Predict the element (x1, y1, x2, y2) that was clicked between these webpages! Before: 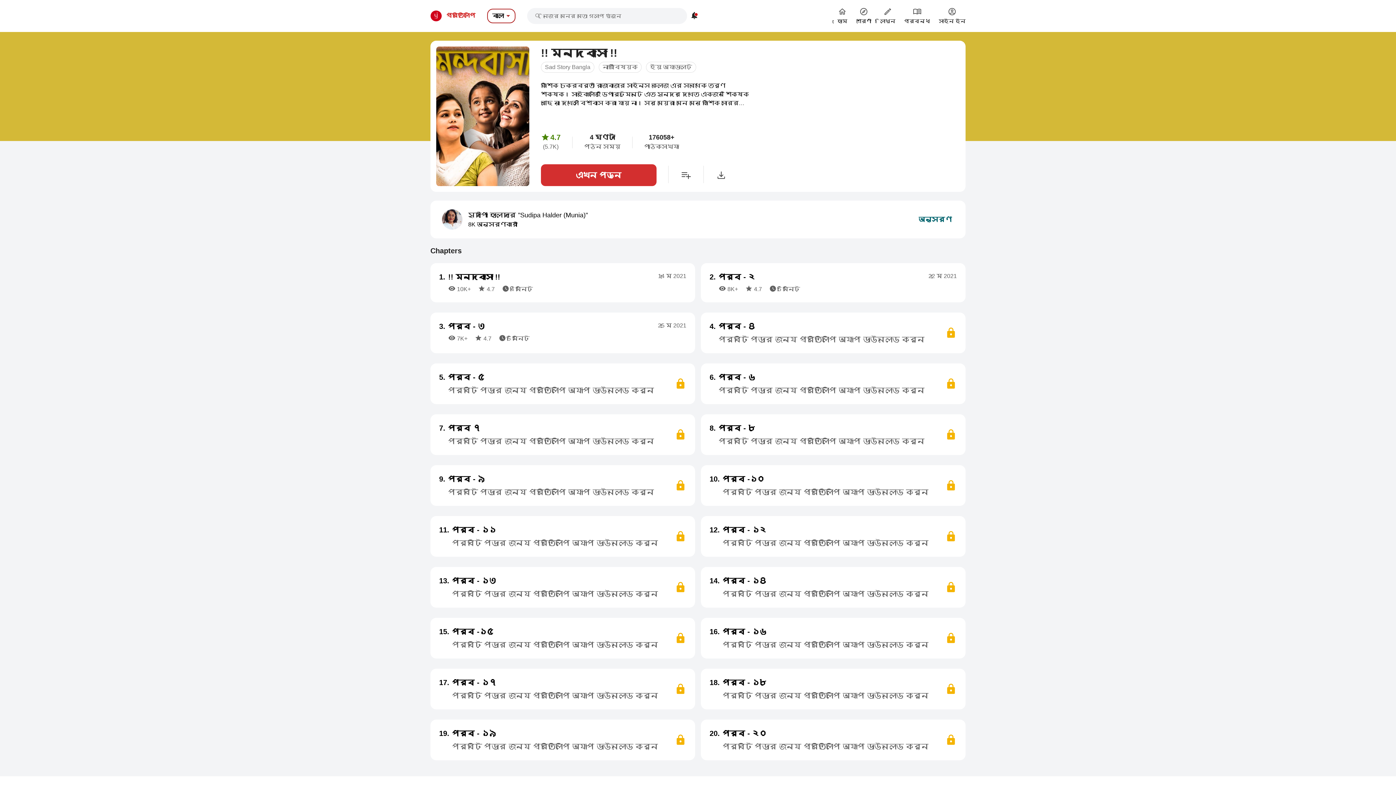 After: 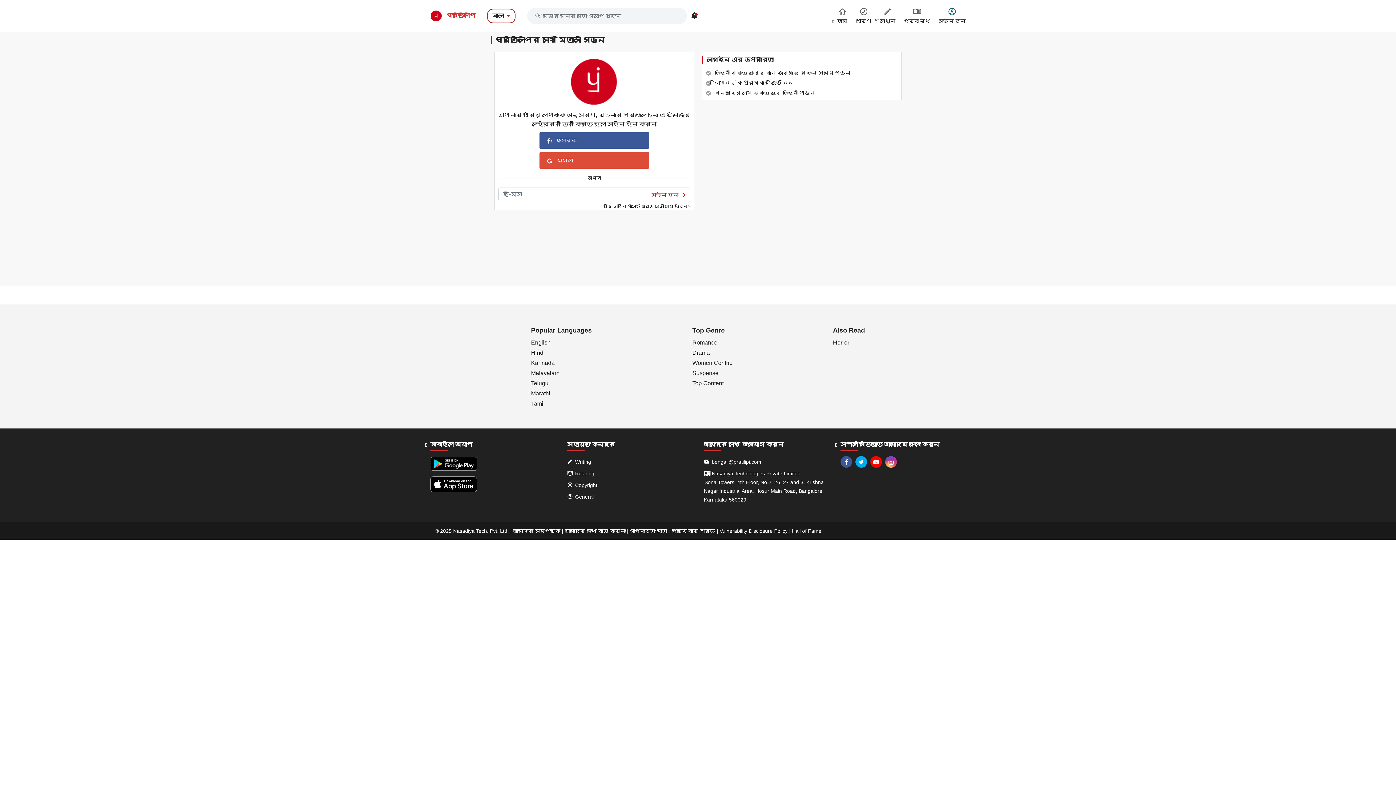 Action: bbox: (934, 7, 965, 24) label: সাইন ইন